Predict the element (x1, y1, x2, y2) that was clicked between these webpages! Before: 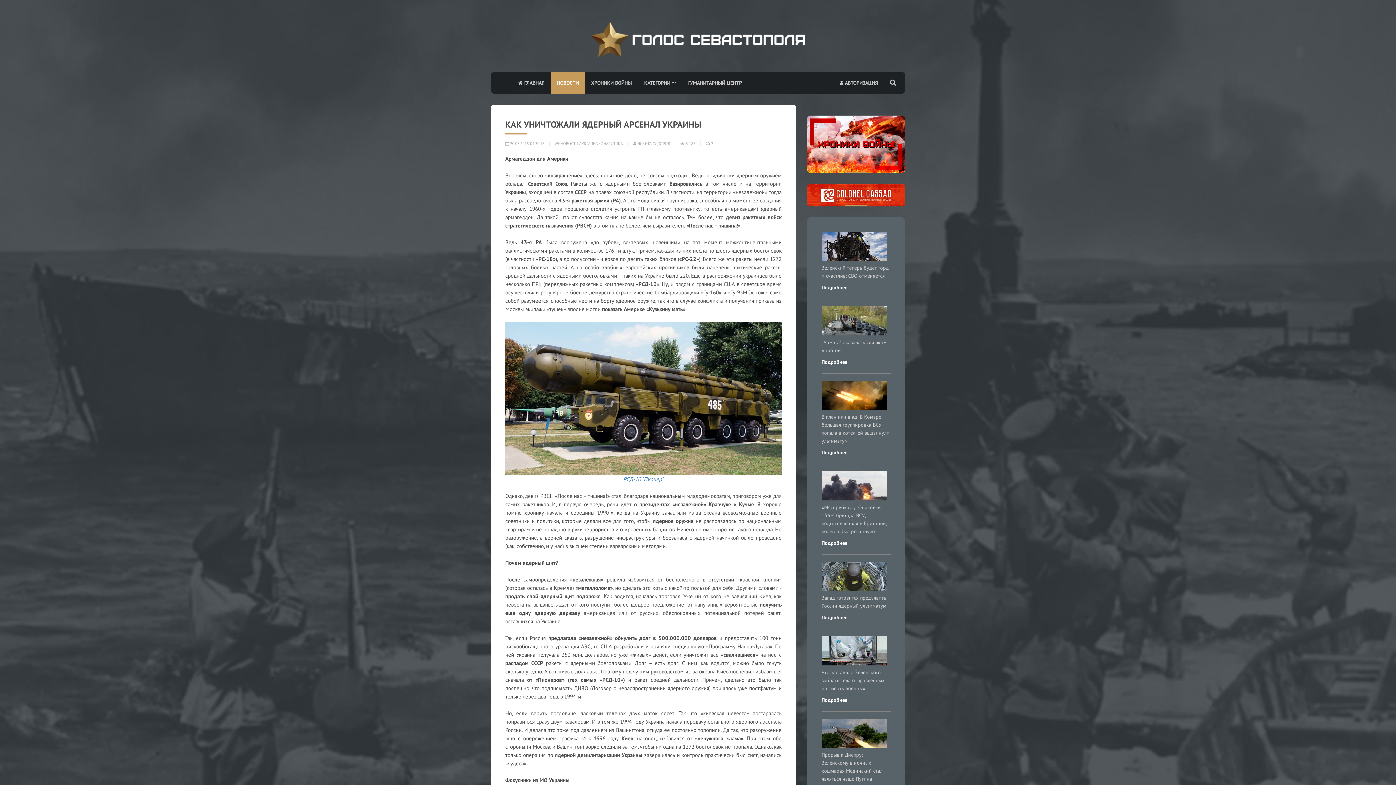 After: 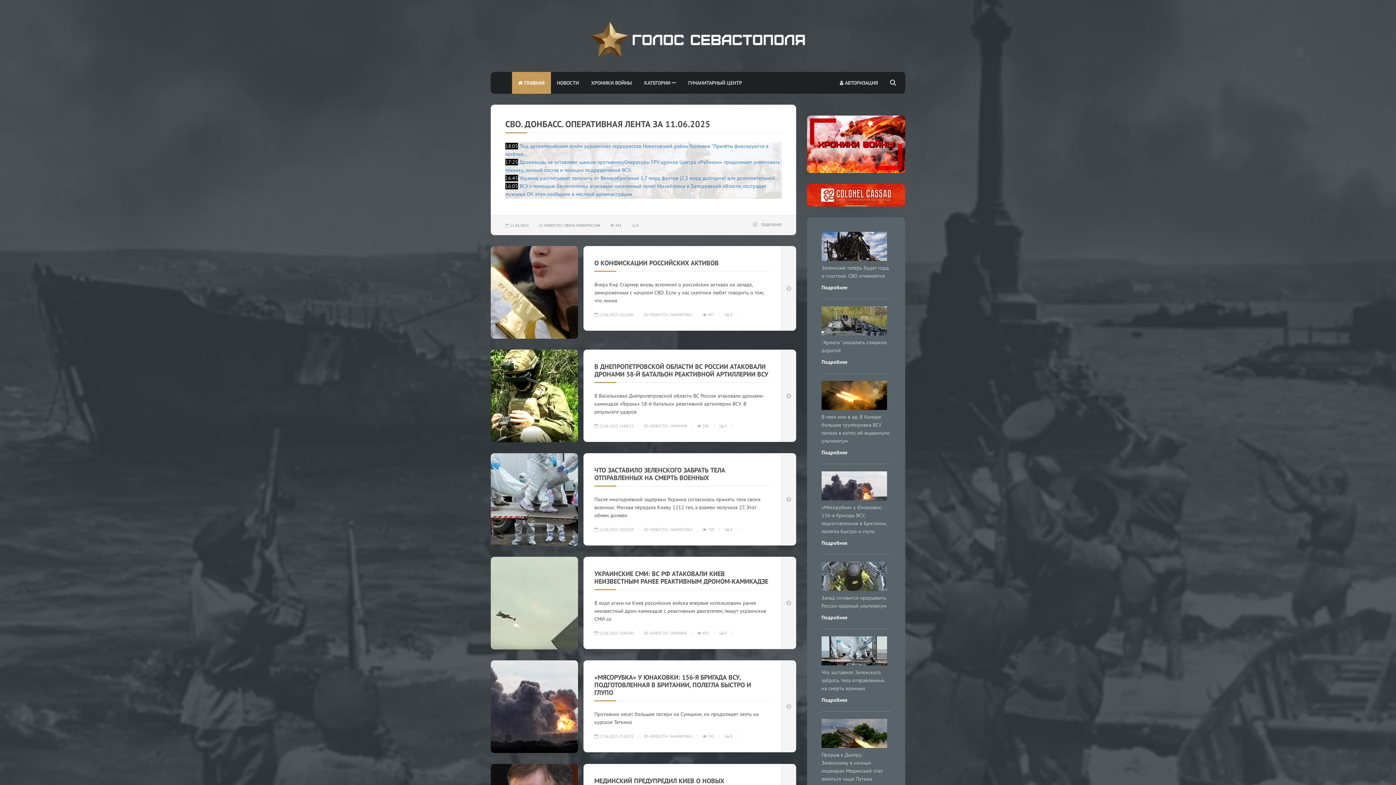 Action: bbox: (512, 72, 550, 93) label:  ГЛАВНАЯ